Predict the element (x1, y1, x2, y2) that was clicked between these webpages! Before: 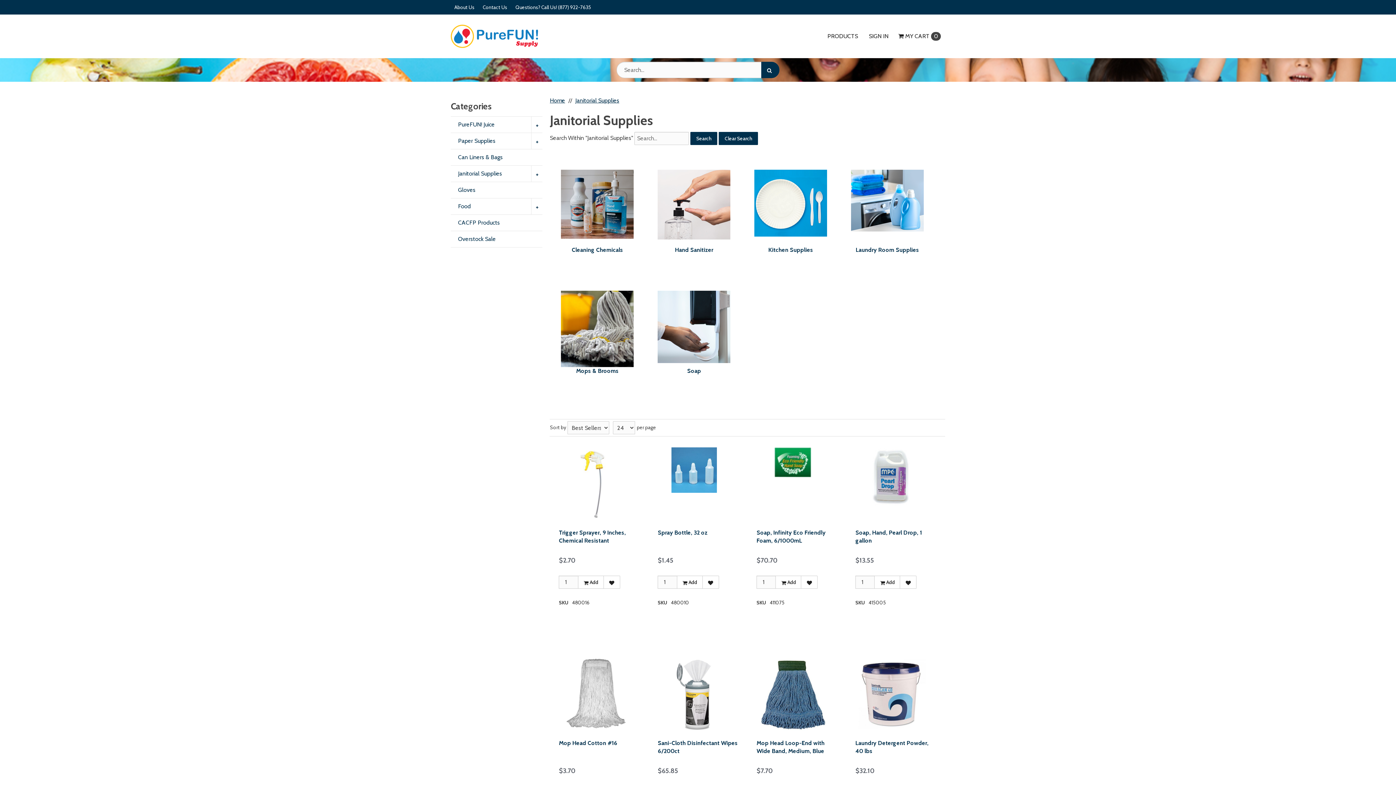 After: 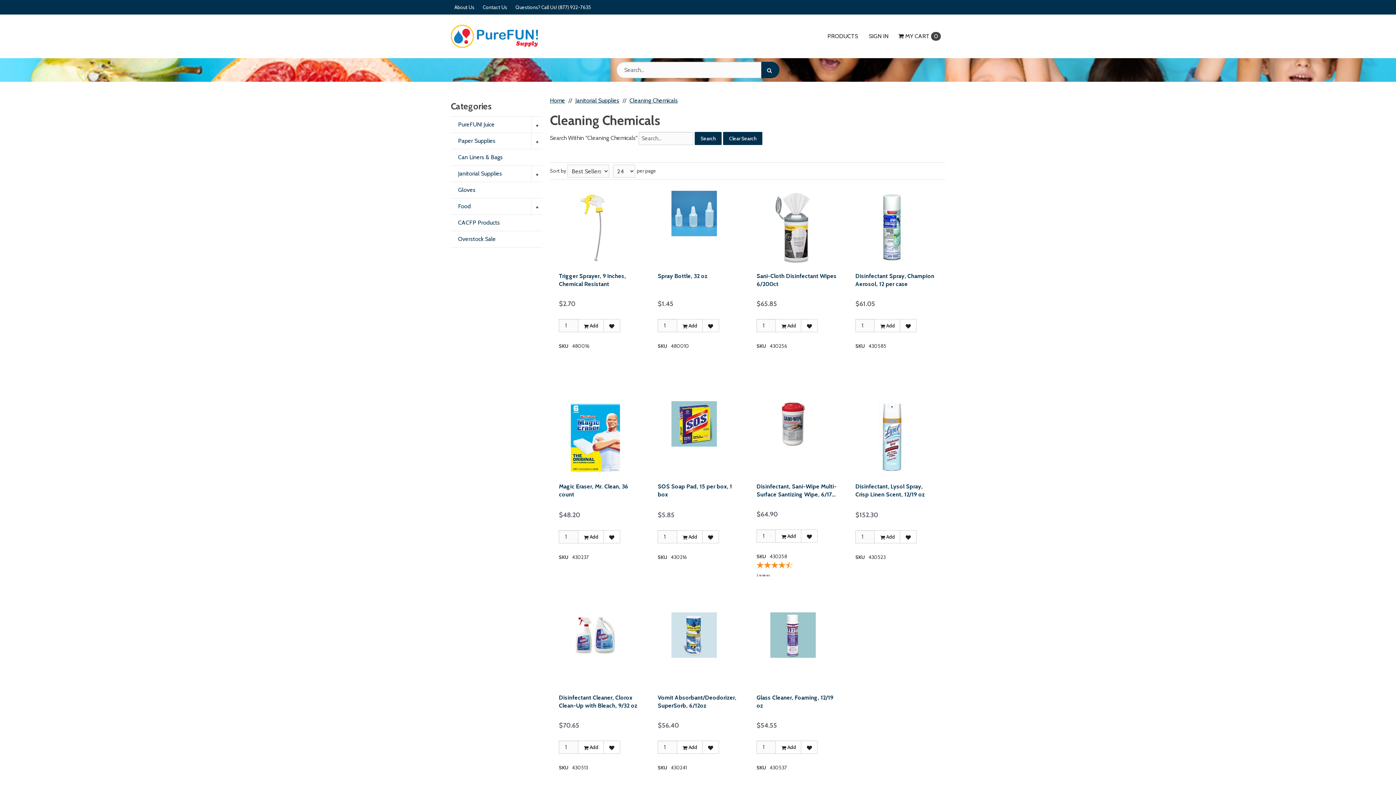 Action: bbox: (561, 169, 633, 238)